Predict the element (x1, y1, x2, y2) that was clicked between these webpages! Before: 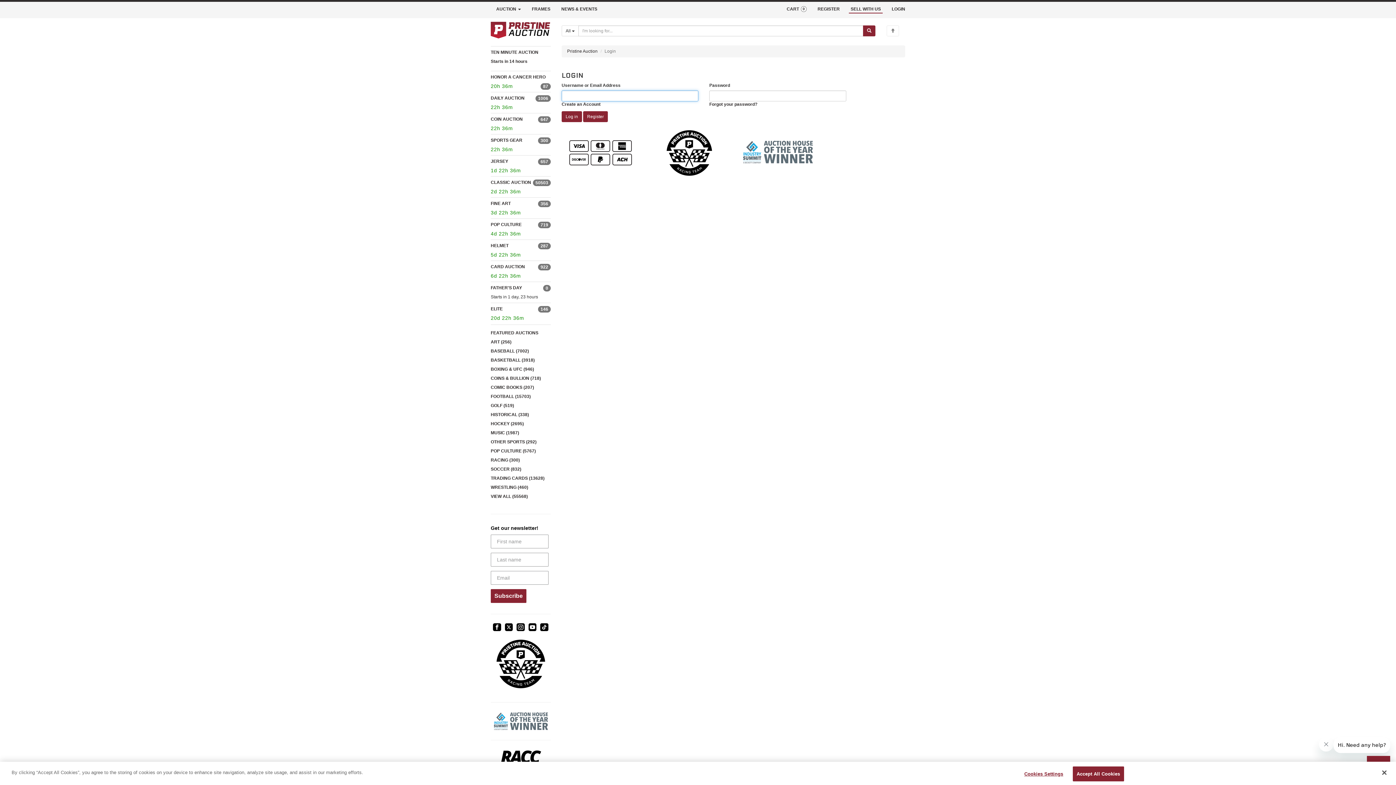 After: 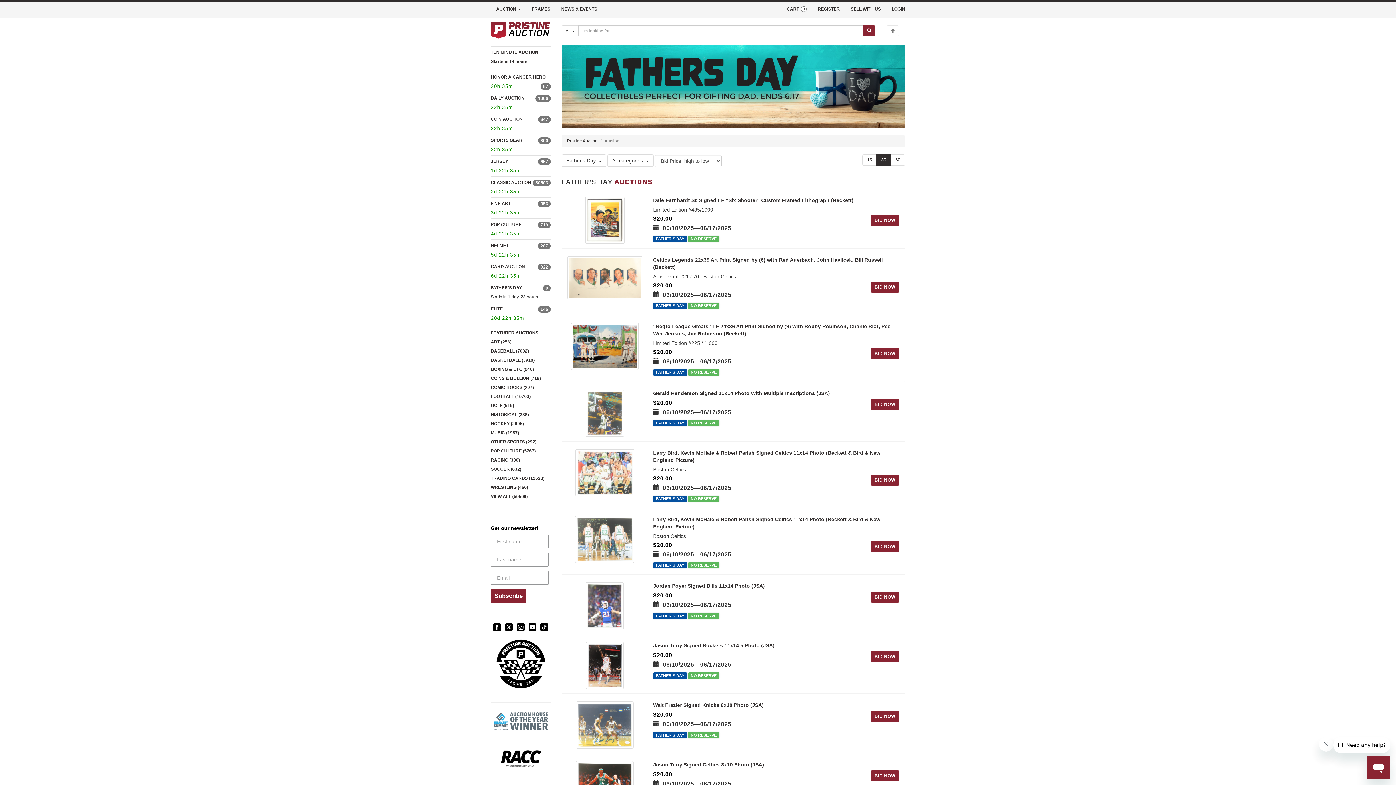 Action: bbox: (490, 285, 522, 290) label: FATHER'S DAY
0